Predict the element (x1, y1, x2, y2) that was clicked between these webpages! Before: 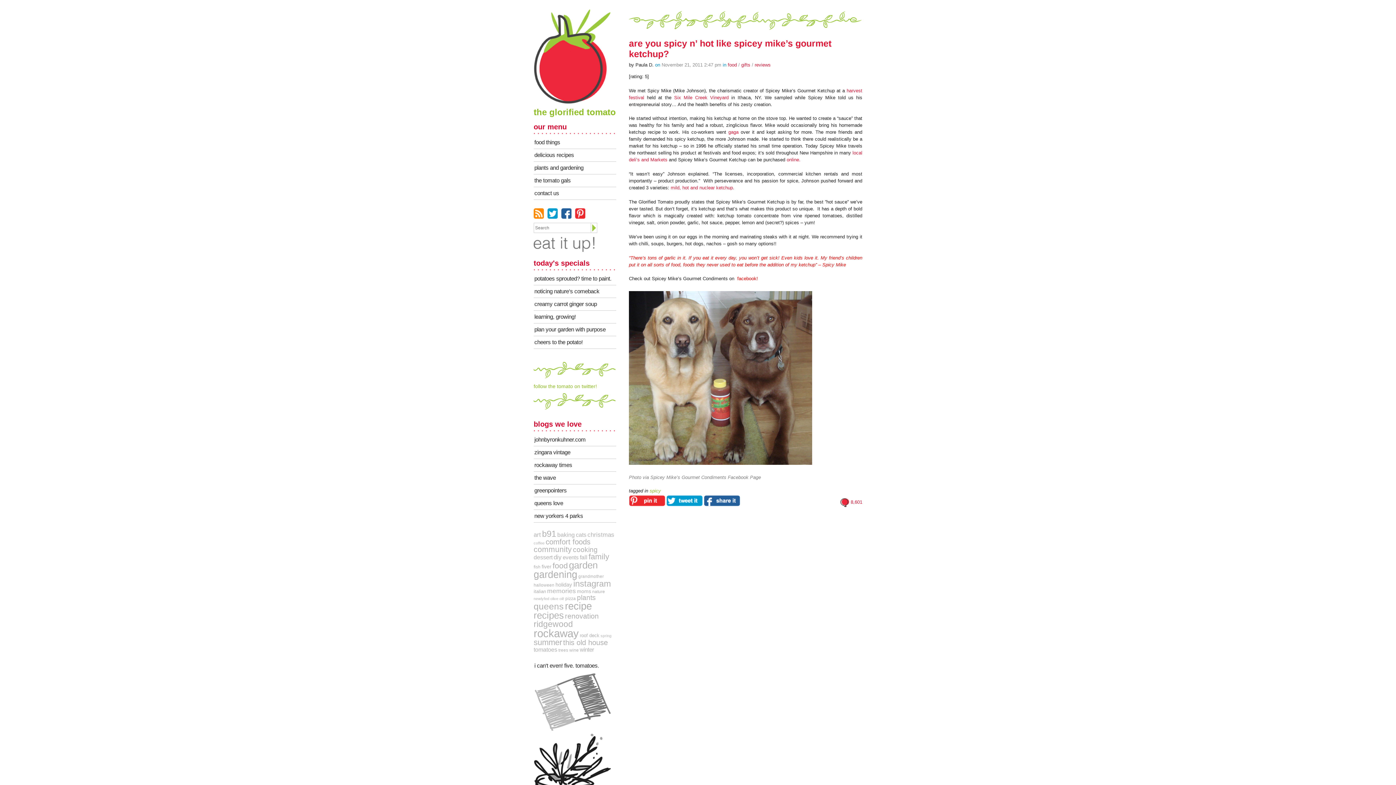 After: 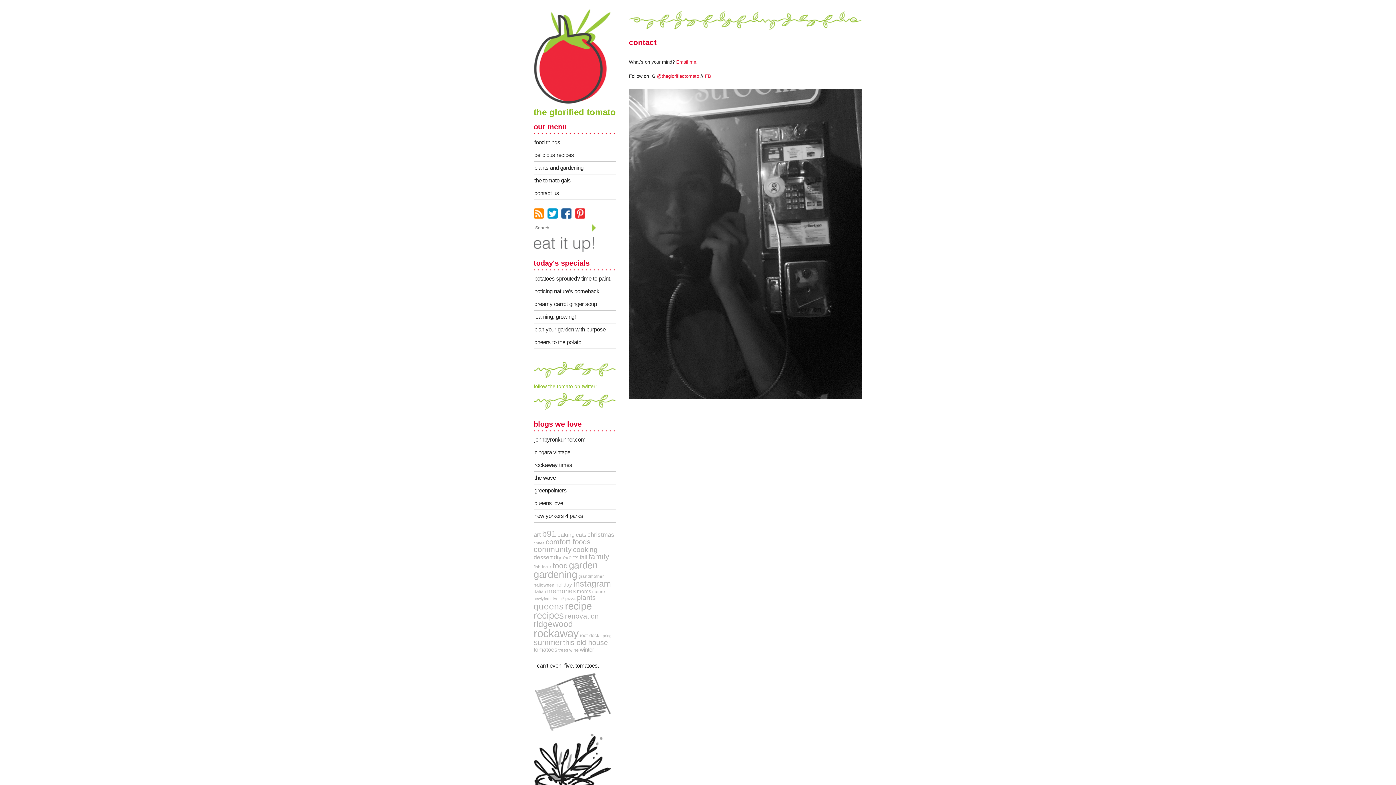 Action: label: contact us bbox: (533, 187, 616, 200)